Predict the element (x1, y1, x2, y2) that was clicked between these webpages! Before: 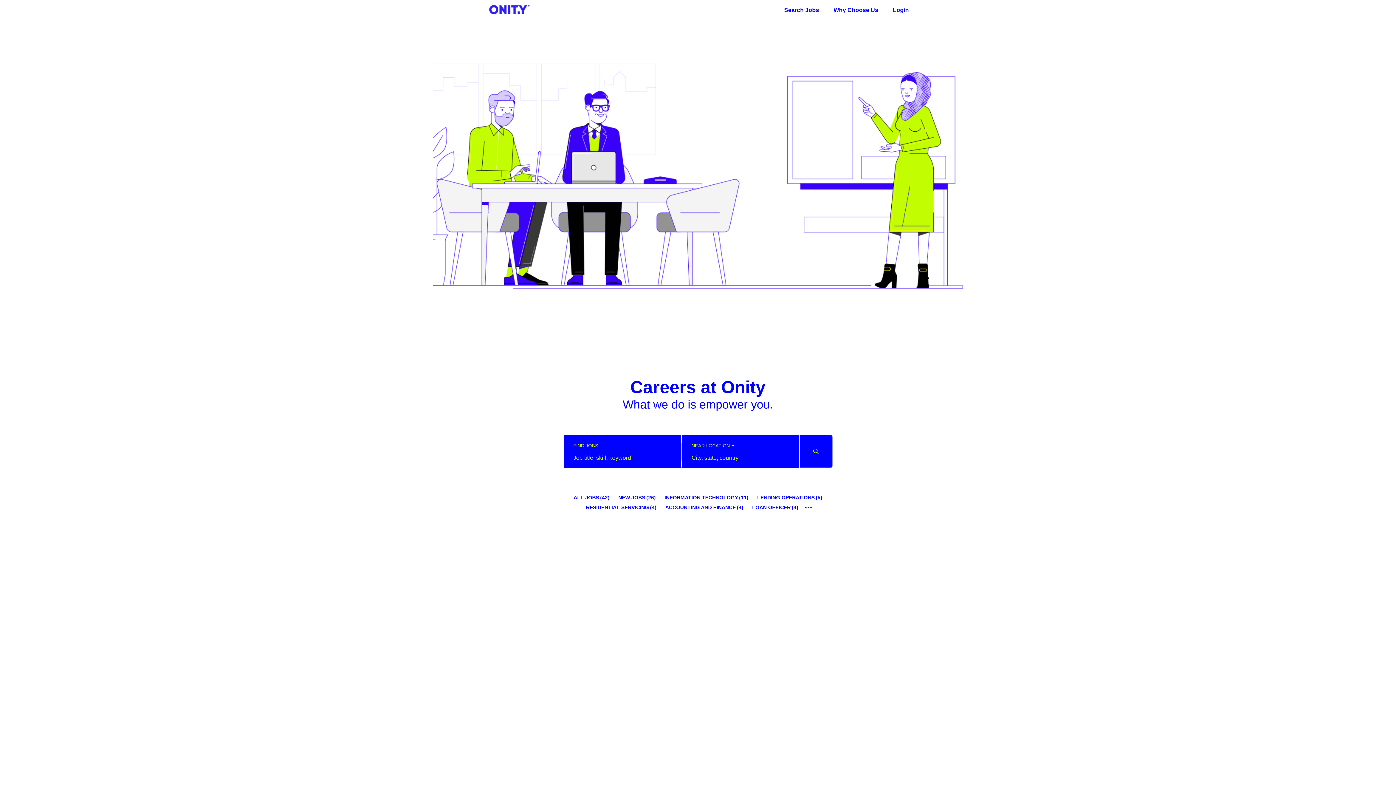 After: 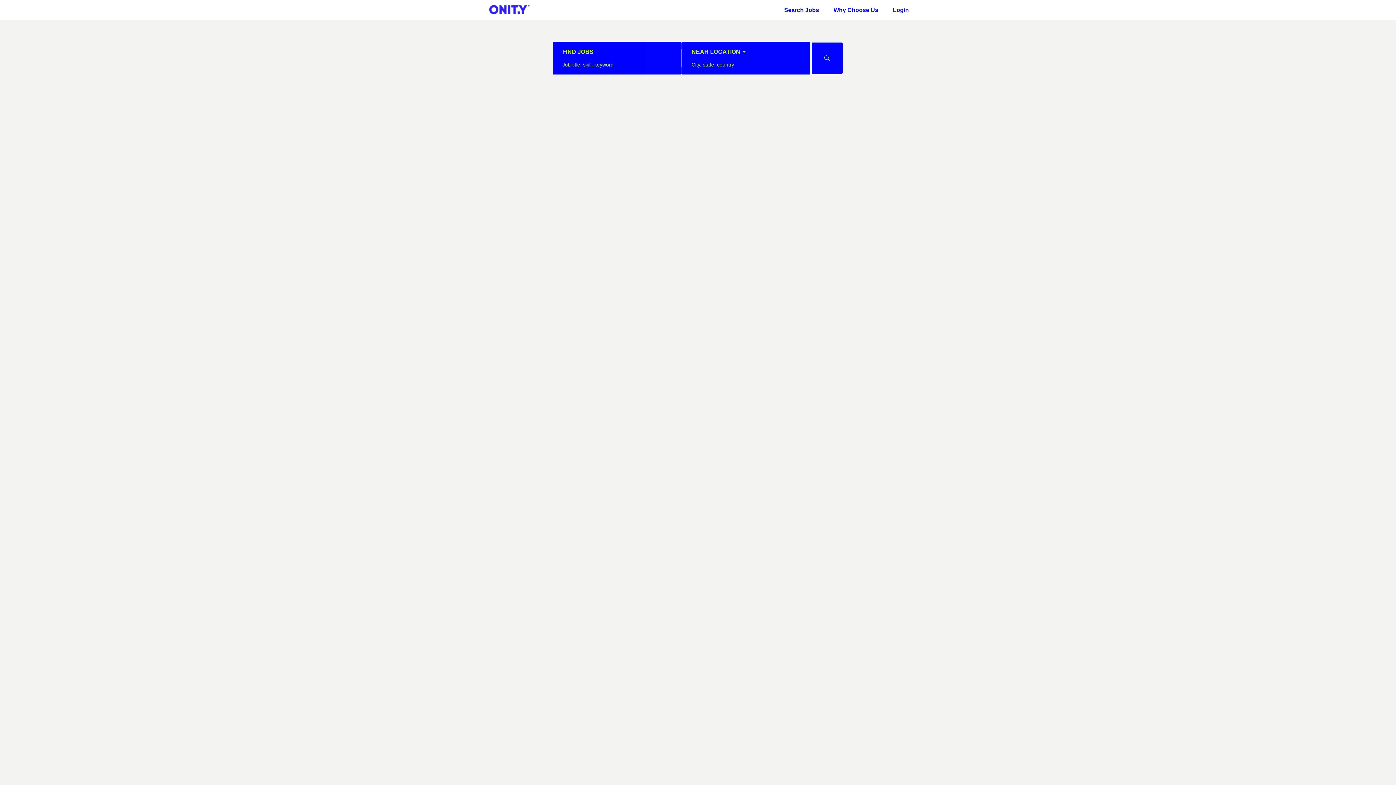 Action: bbox: (777, 2, 826, 18) label: Search Jobs